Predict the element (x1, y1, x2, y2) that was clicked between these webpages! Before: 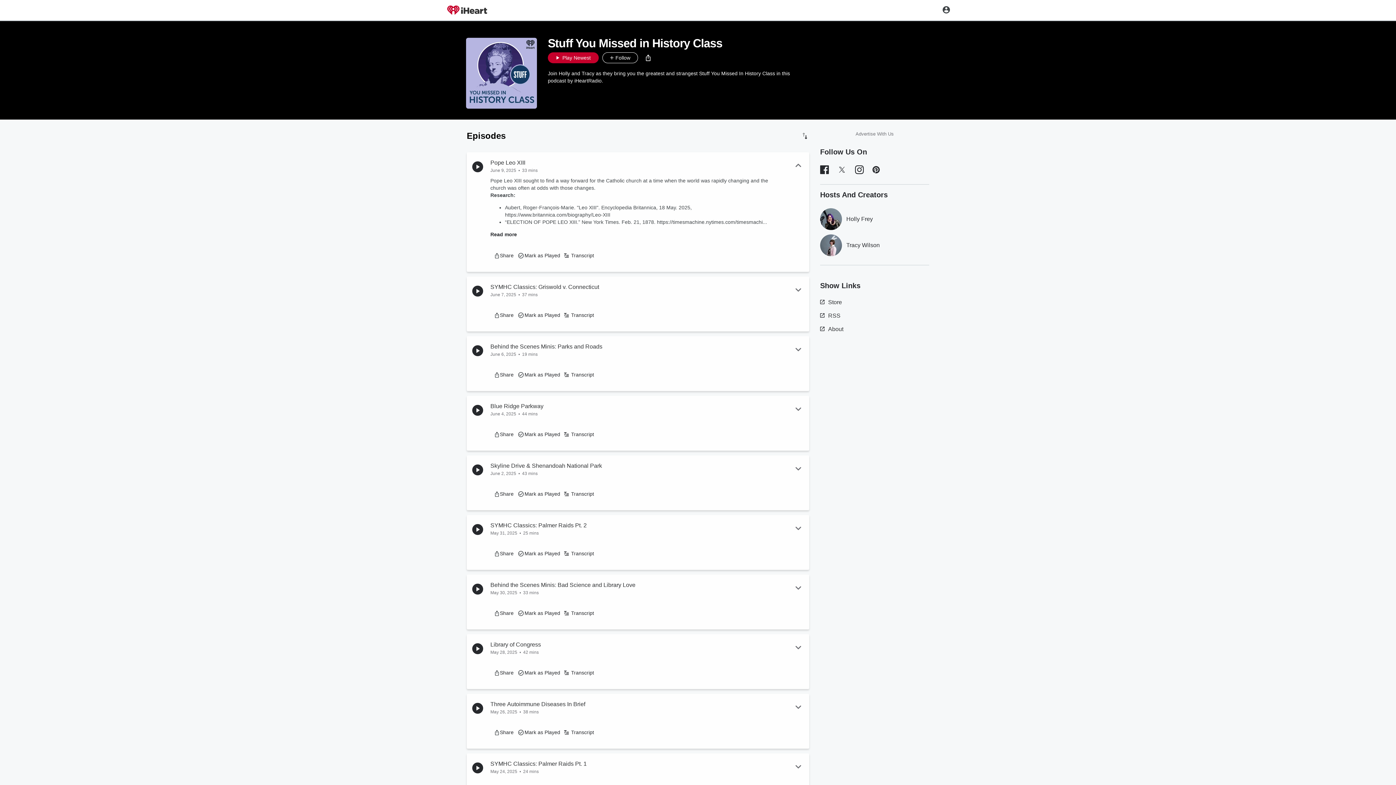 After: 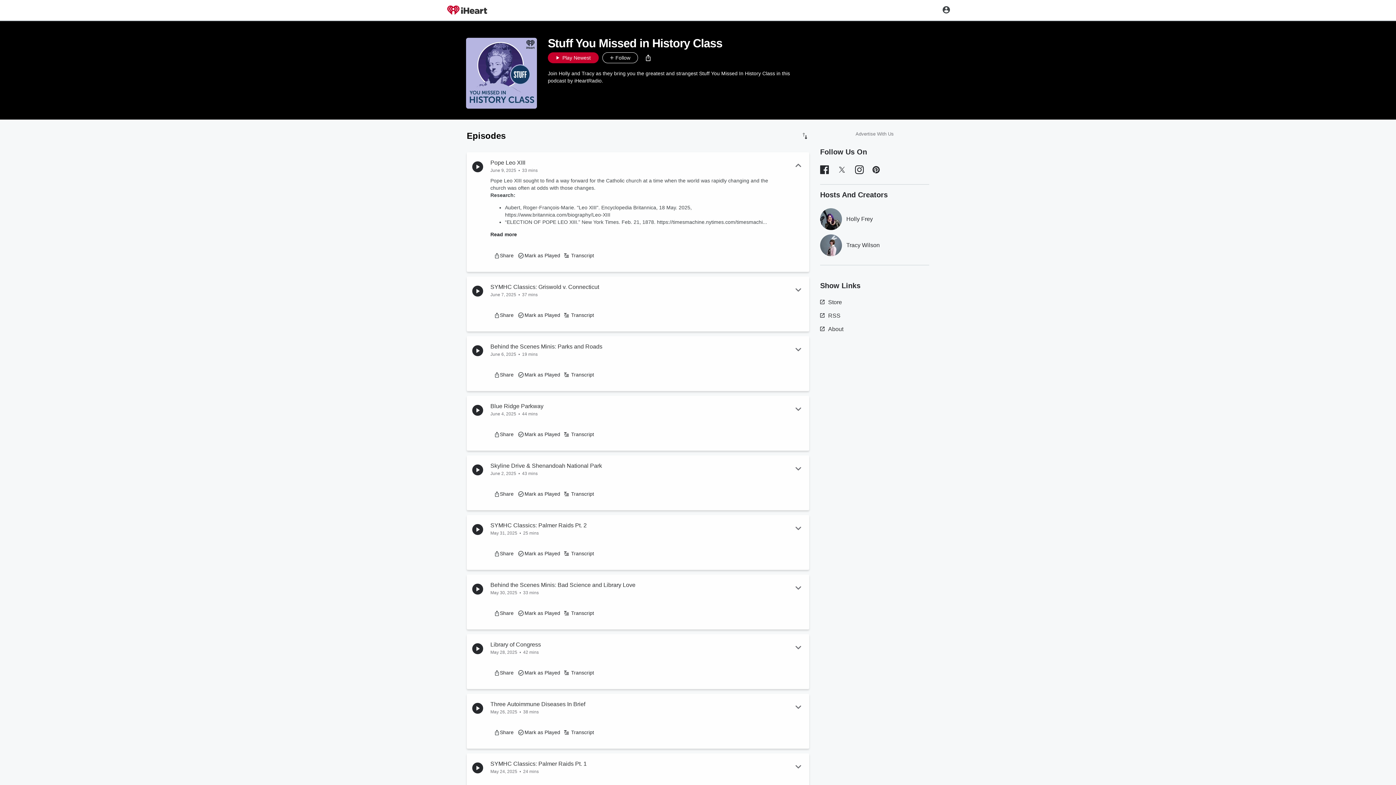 Action: bbox: (855, 131, 894, 136) label: Advertise With Us